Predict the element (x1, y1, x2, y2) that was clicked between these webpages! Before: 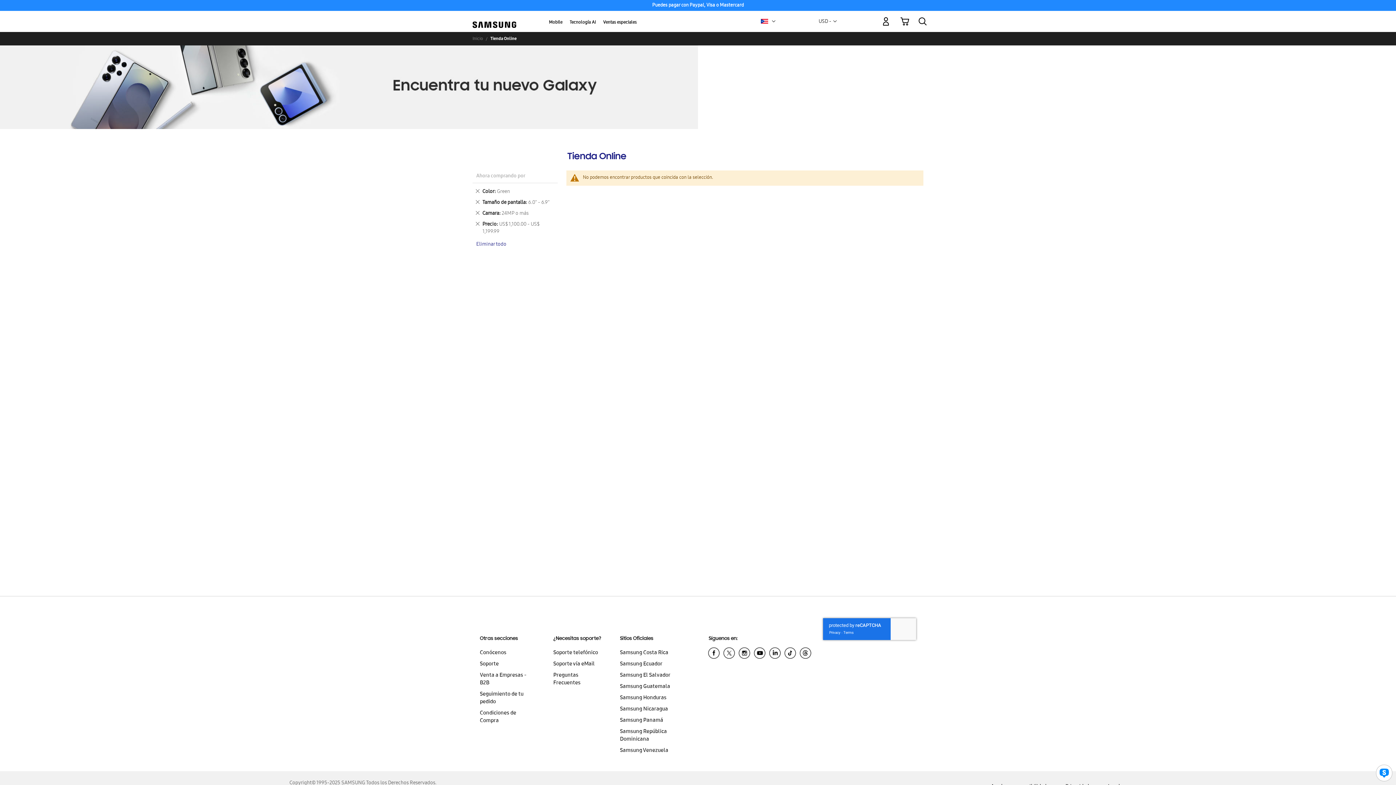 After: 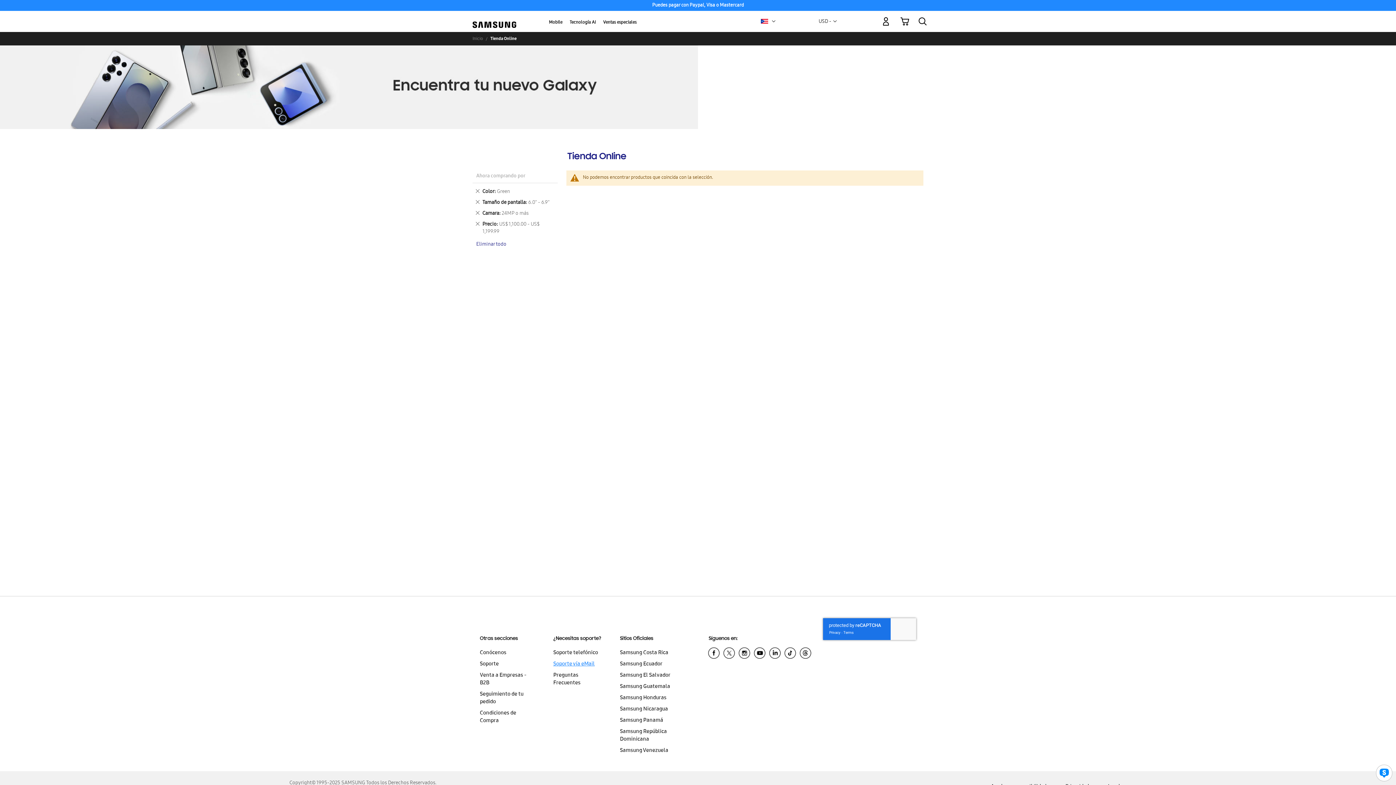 Action: bbox: (553, 659, 601, 670) label: Soporte vía eMail